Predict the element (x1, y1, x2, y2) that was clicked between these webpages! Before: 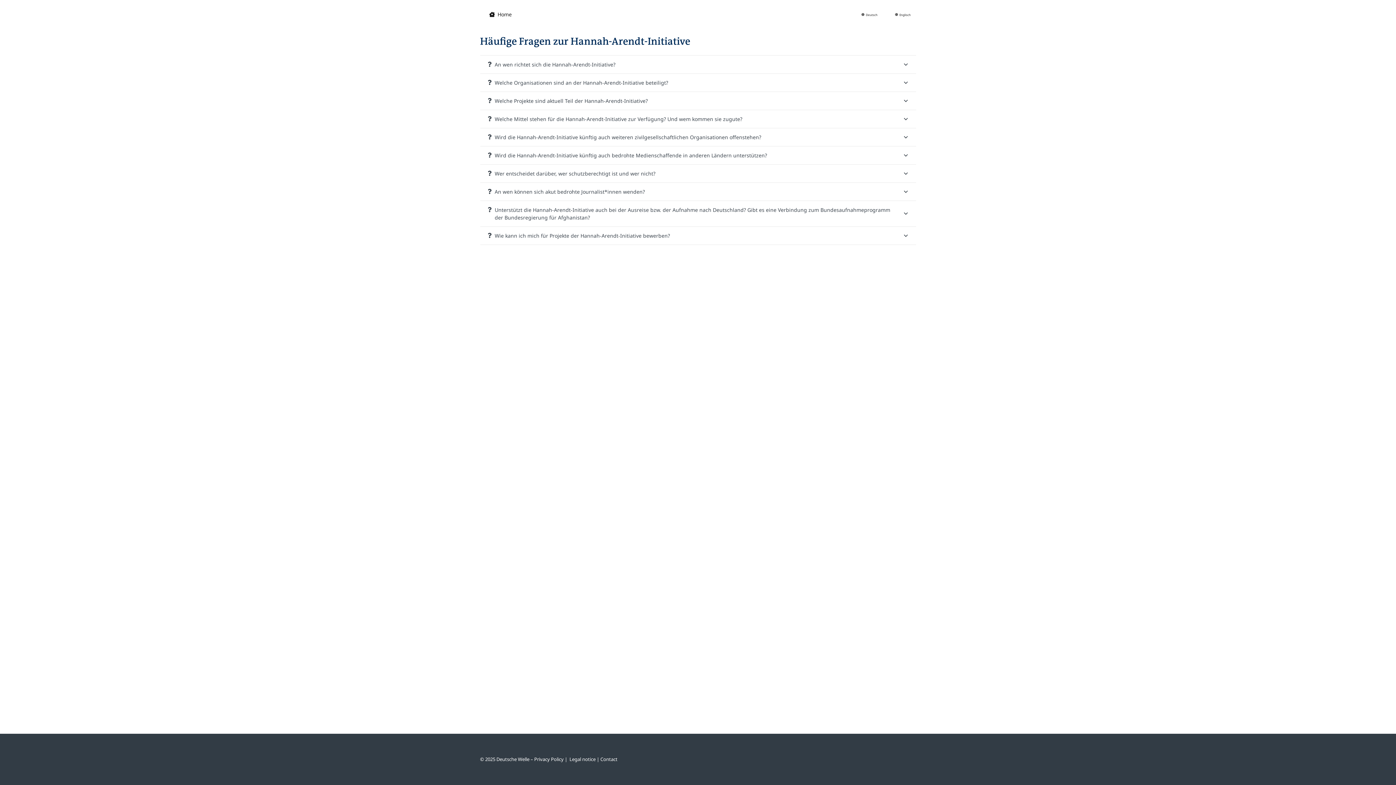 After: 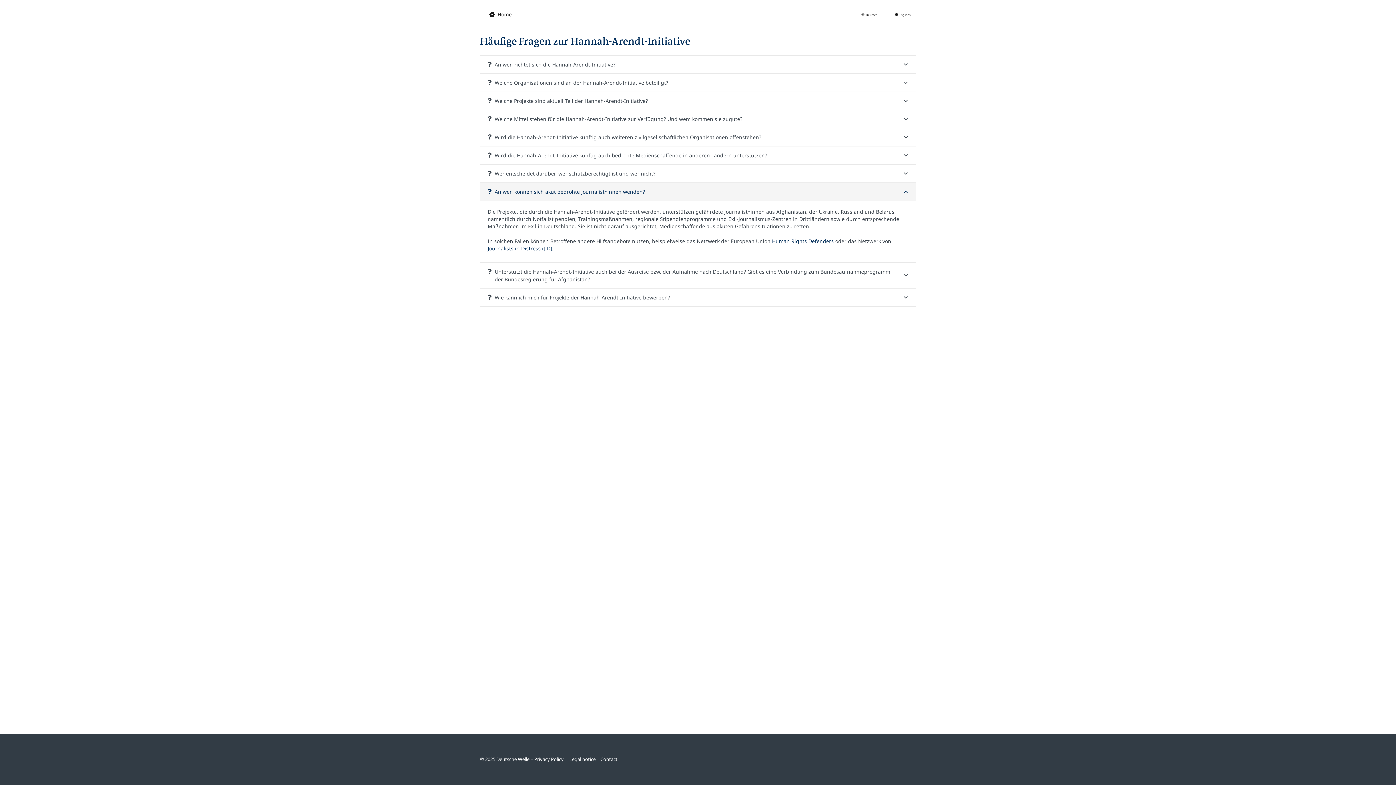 Action: label: An wen können sich akut bedrohte Journalist*innen wenden? bbox: (480, 182, 916, 200)